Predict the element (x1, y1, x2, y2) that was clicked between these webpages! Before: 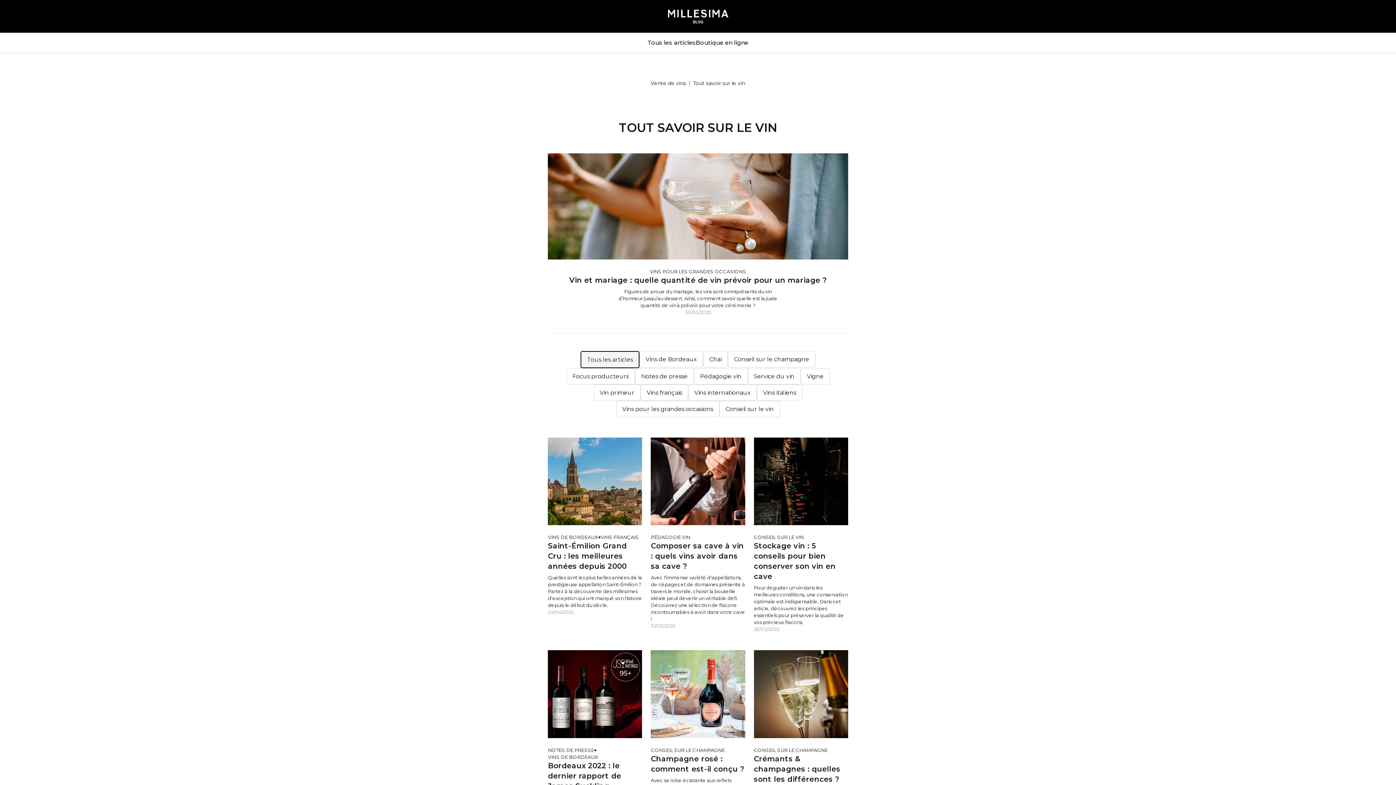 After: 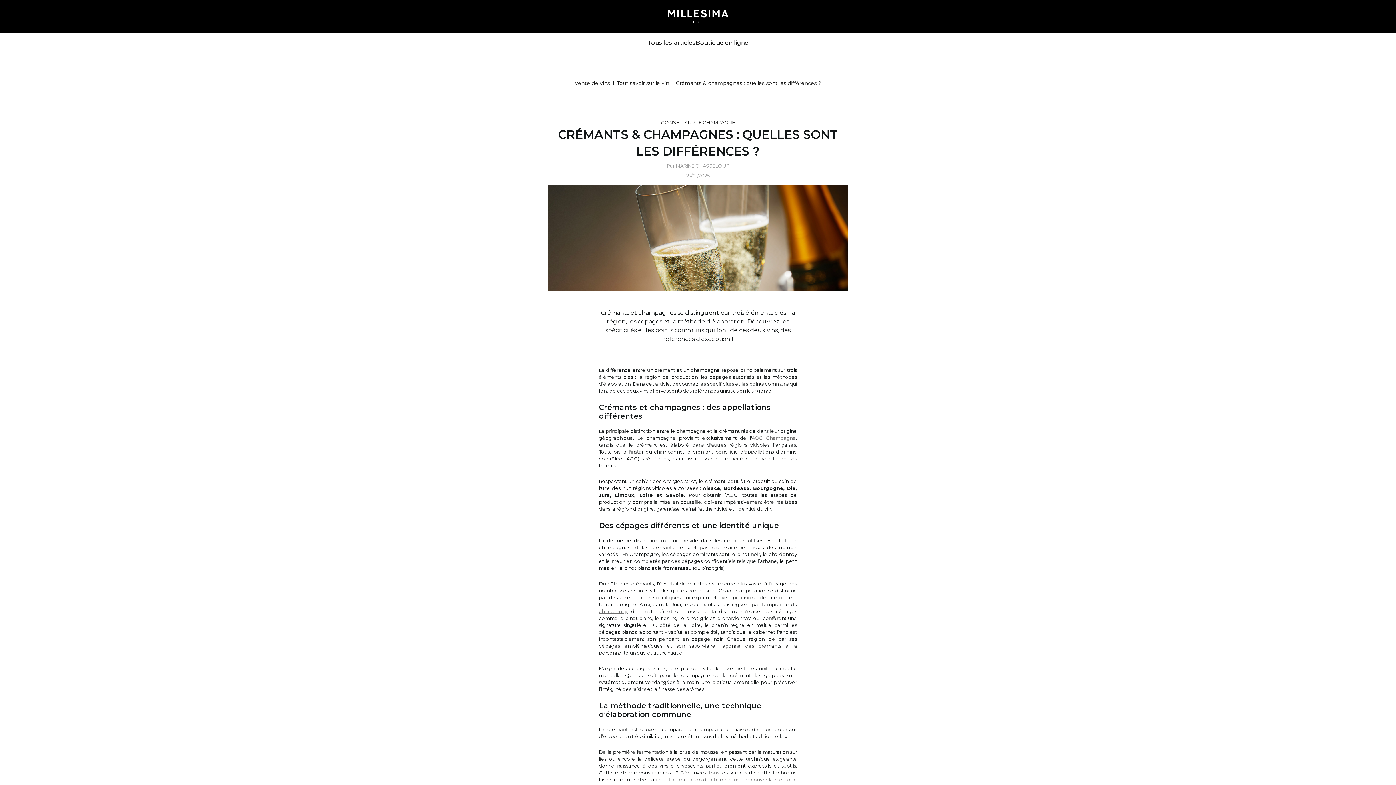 Action: bbox: (754, 691, 848, 696) label: ArticleImageLink